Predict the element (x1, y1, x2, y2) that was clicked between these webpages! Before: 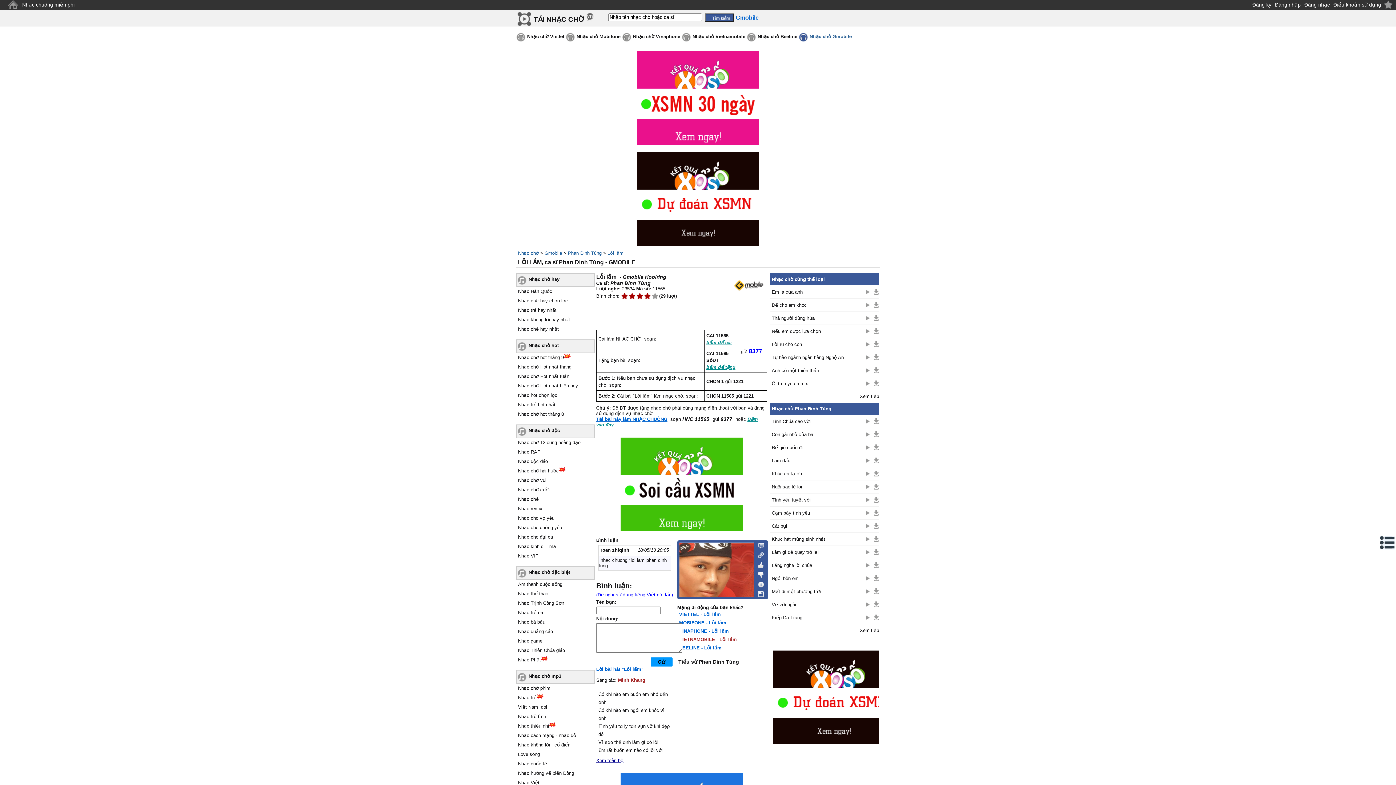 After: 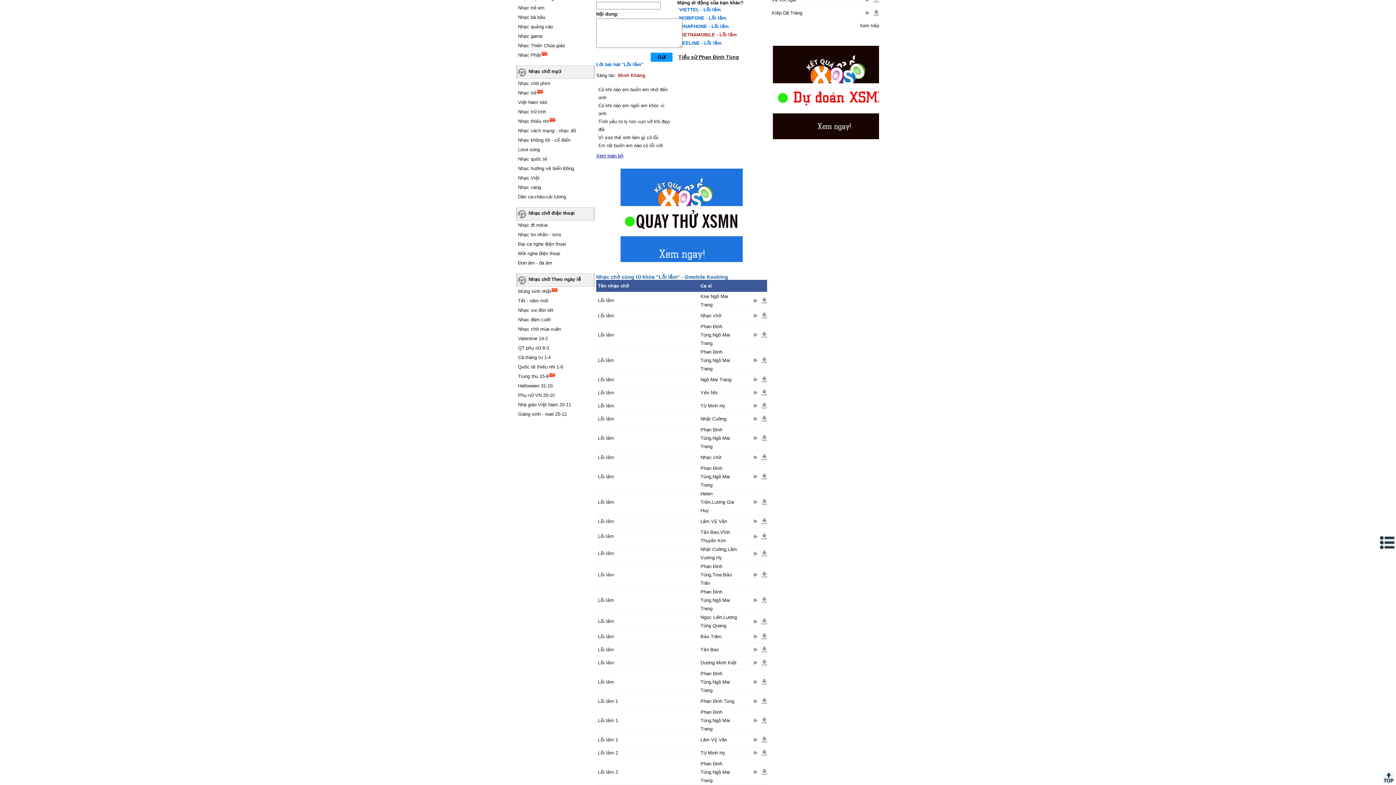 Action: label:   bbox: (754, 550, 763, 559)